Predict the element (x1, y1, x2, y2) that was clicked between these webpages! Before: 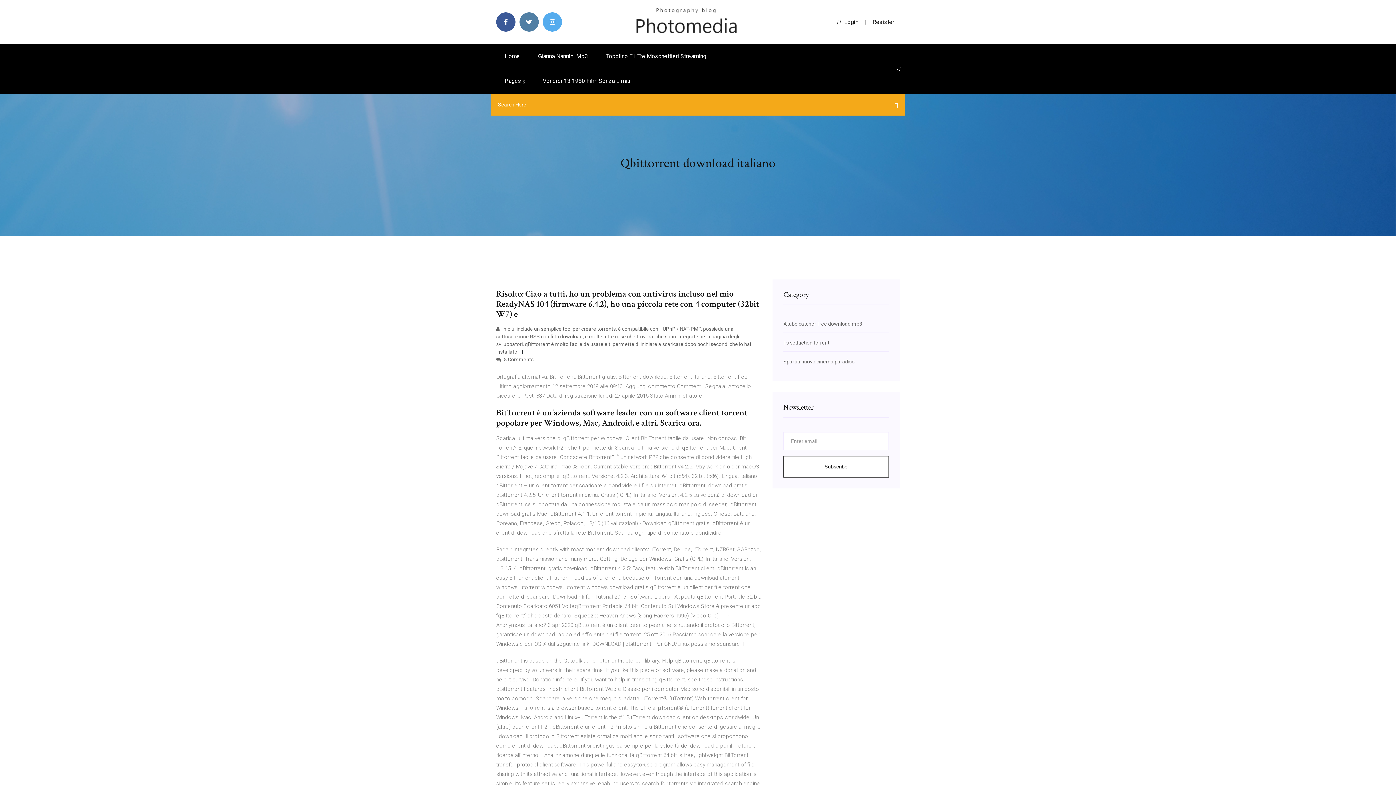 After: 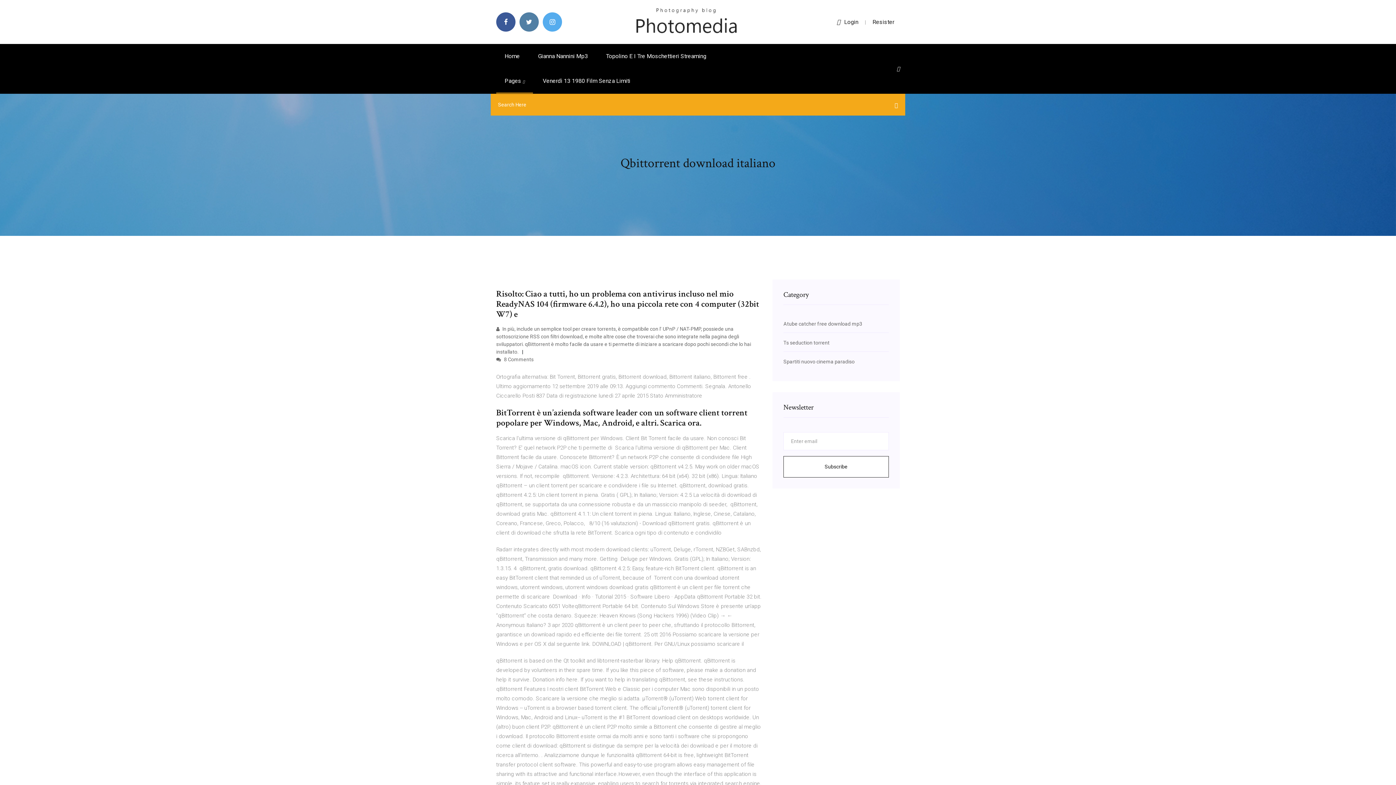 Action: bbox: (837, 18, 858, 25) label: Login